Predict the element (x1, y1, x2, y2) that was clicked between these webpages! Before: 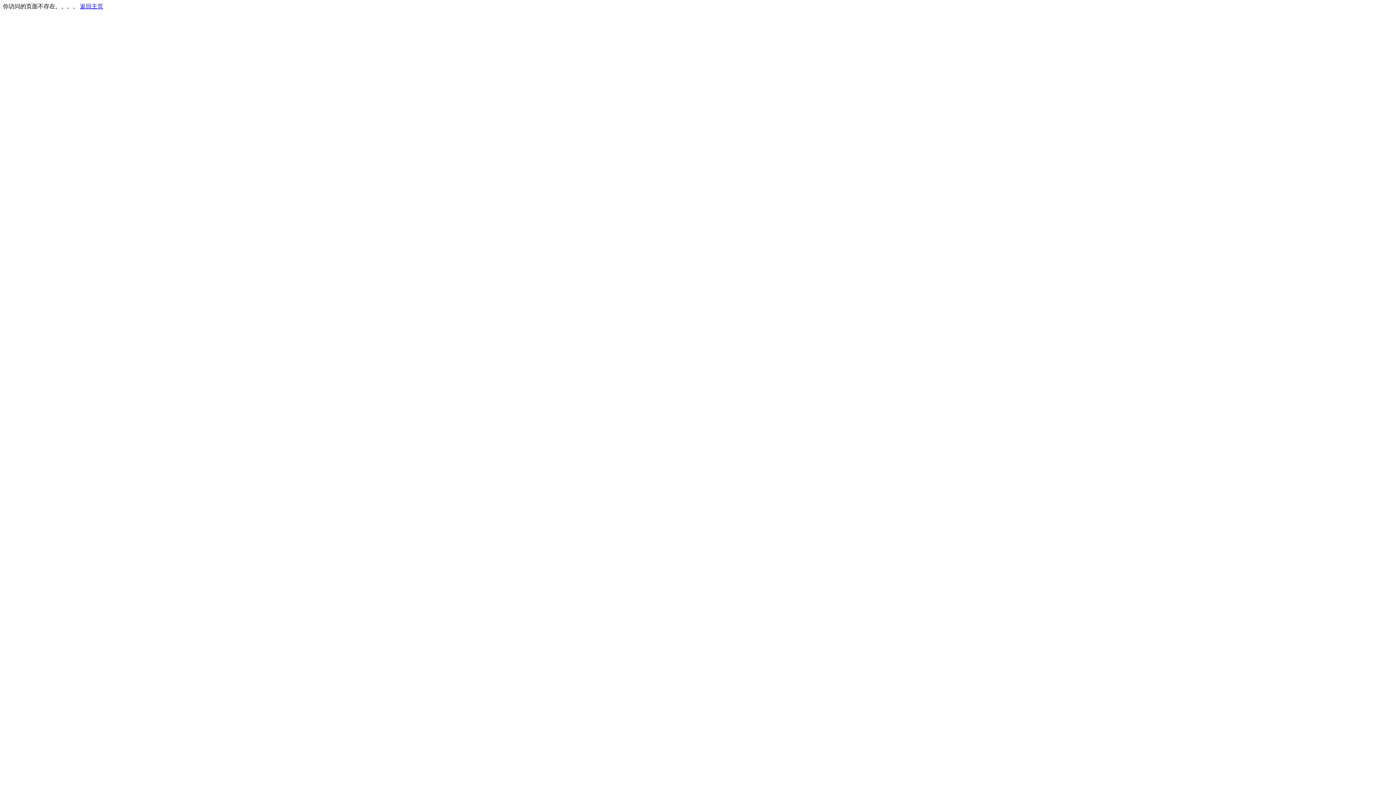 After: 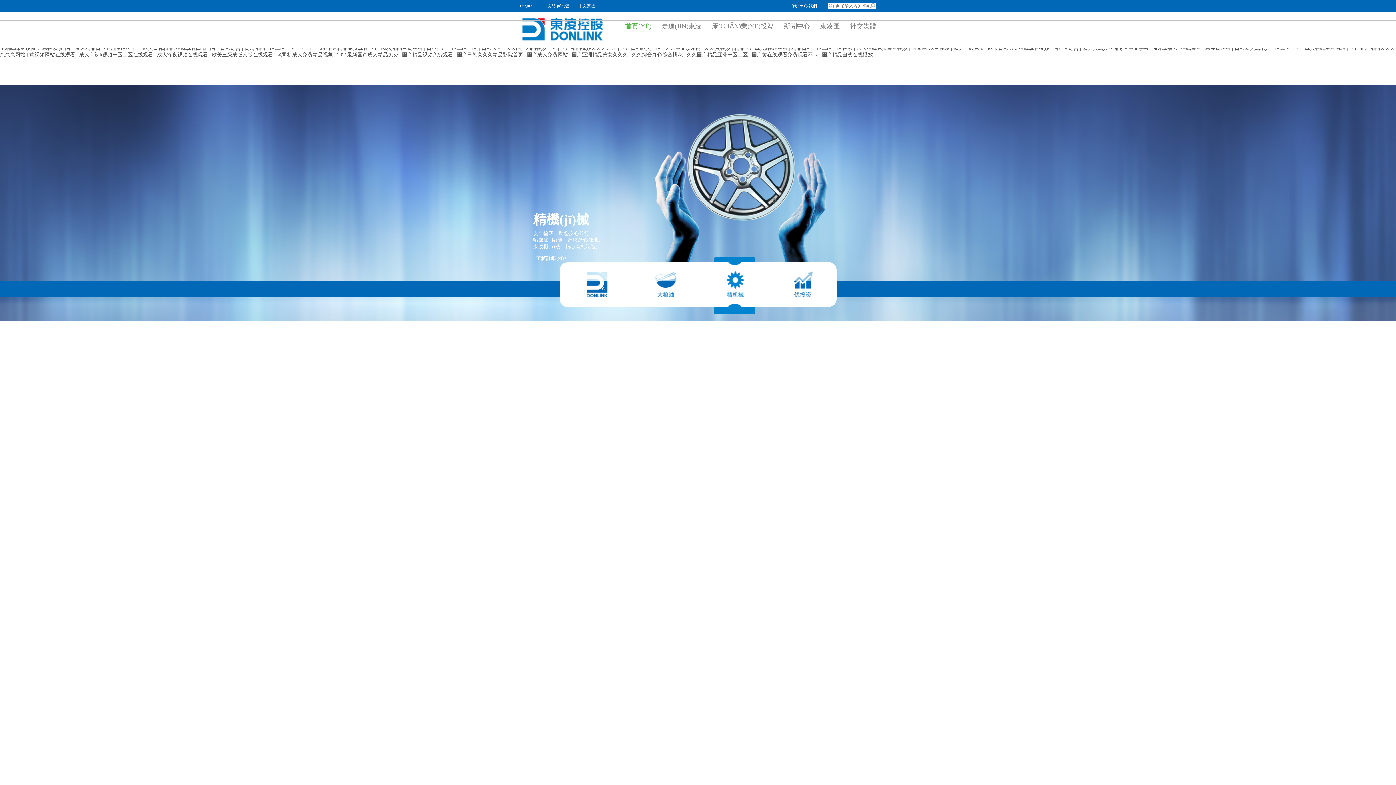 Action: bbox: (80, 3, 103, 9) label: 返回主页